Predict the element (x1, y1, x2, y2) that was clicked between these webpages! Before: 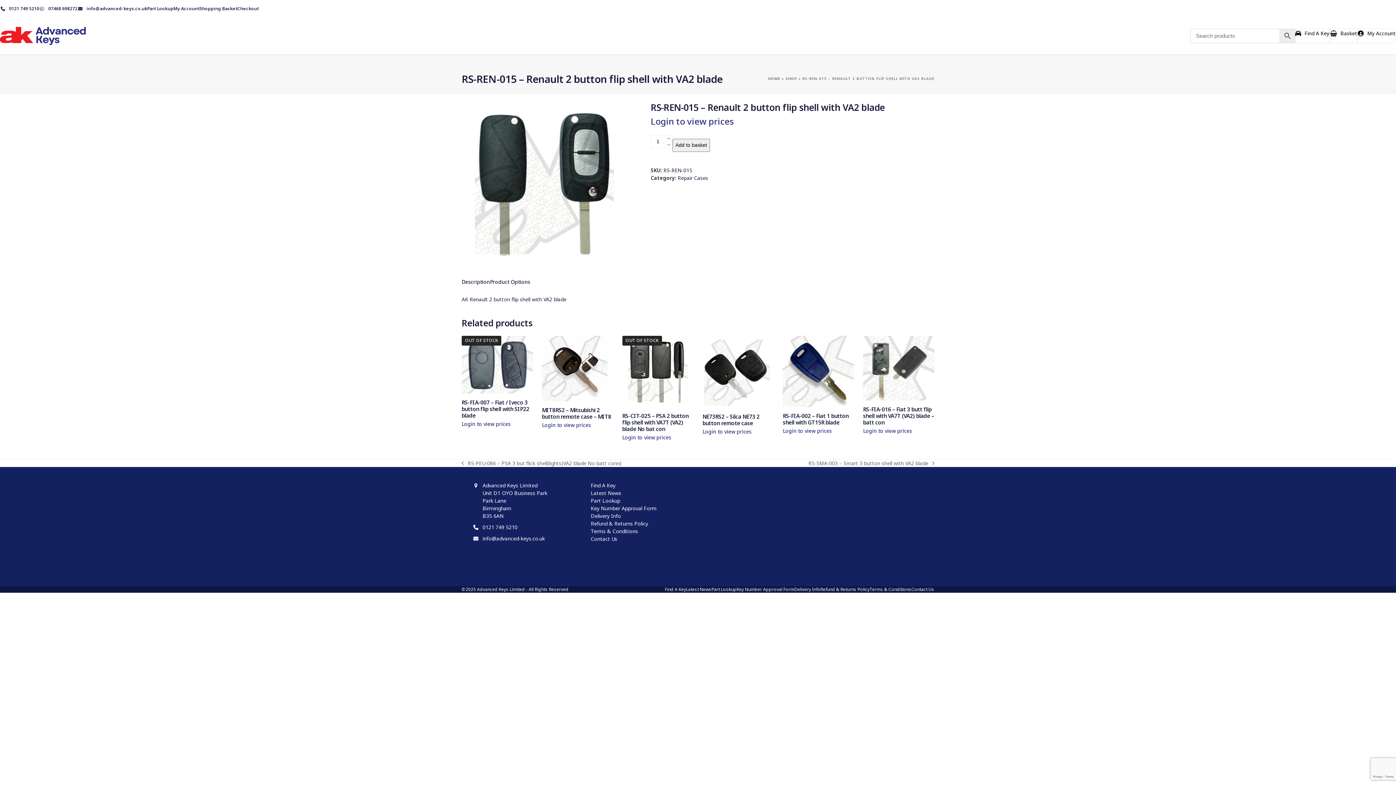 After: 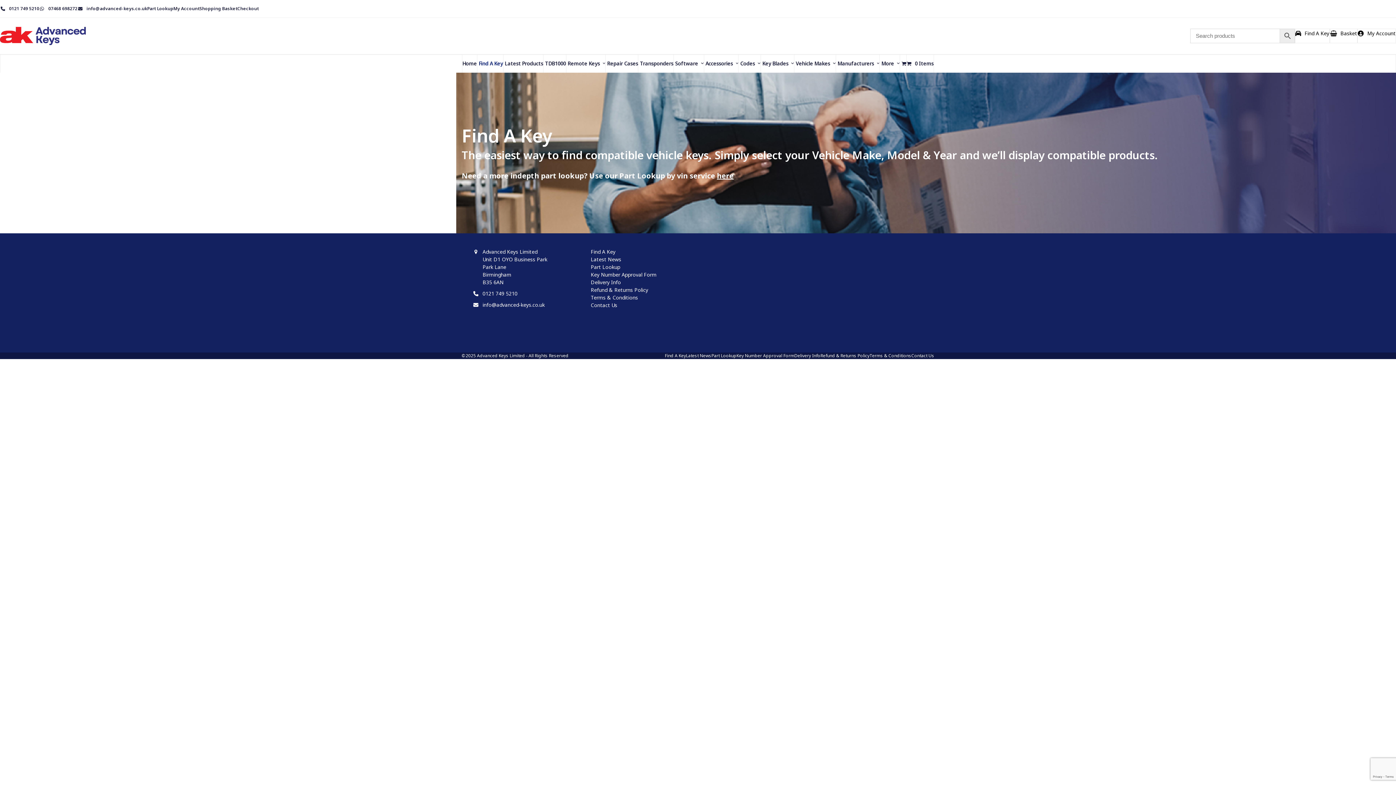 Action: bbox: (590, 482, 615, 489) label: Find A Key